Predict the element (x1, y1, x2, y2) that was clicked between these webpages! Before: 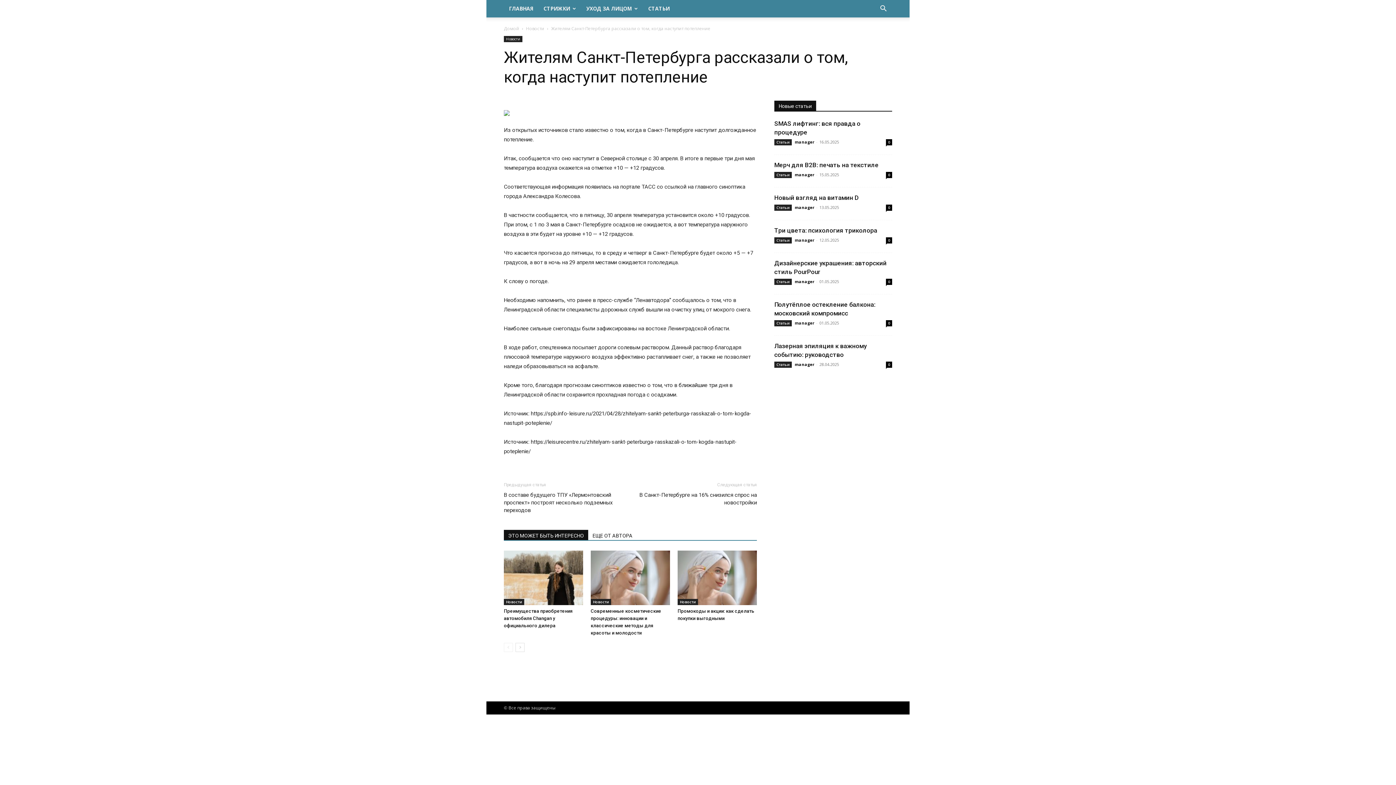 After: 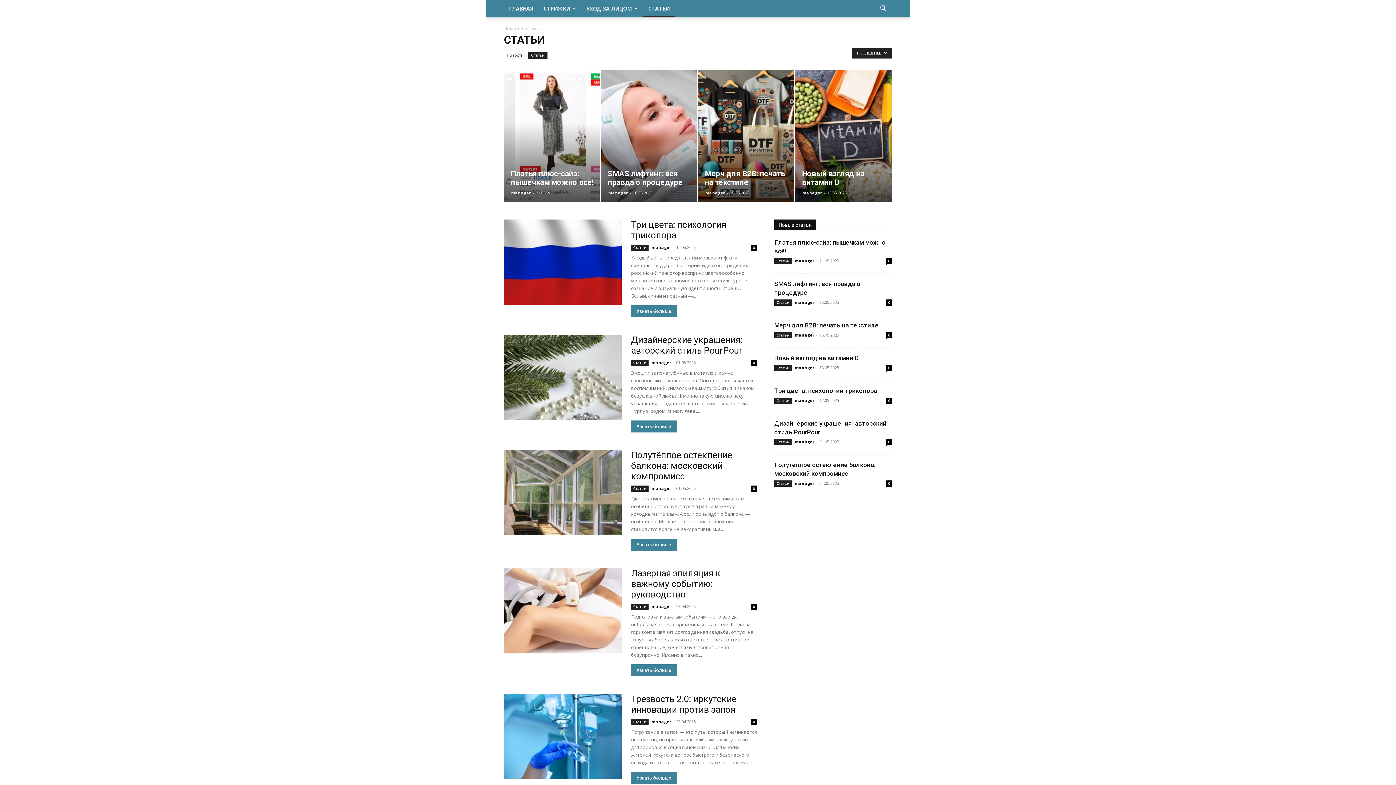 Action: bbox: (643, 0, 674, 17) label: СТАТЬИ